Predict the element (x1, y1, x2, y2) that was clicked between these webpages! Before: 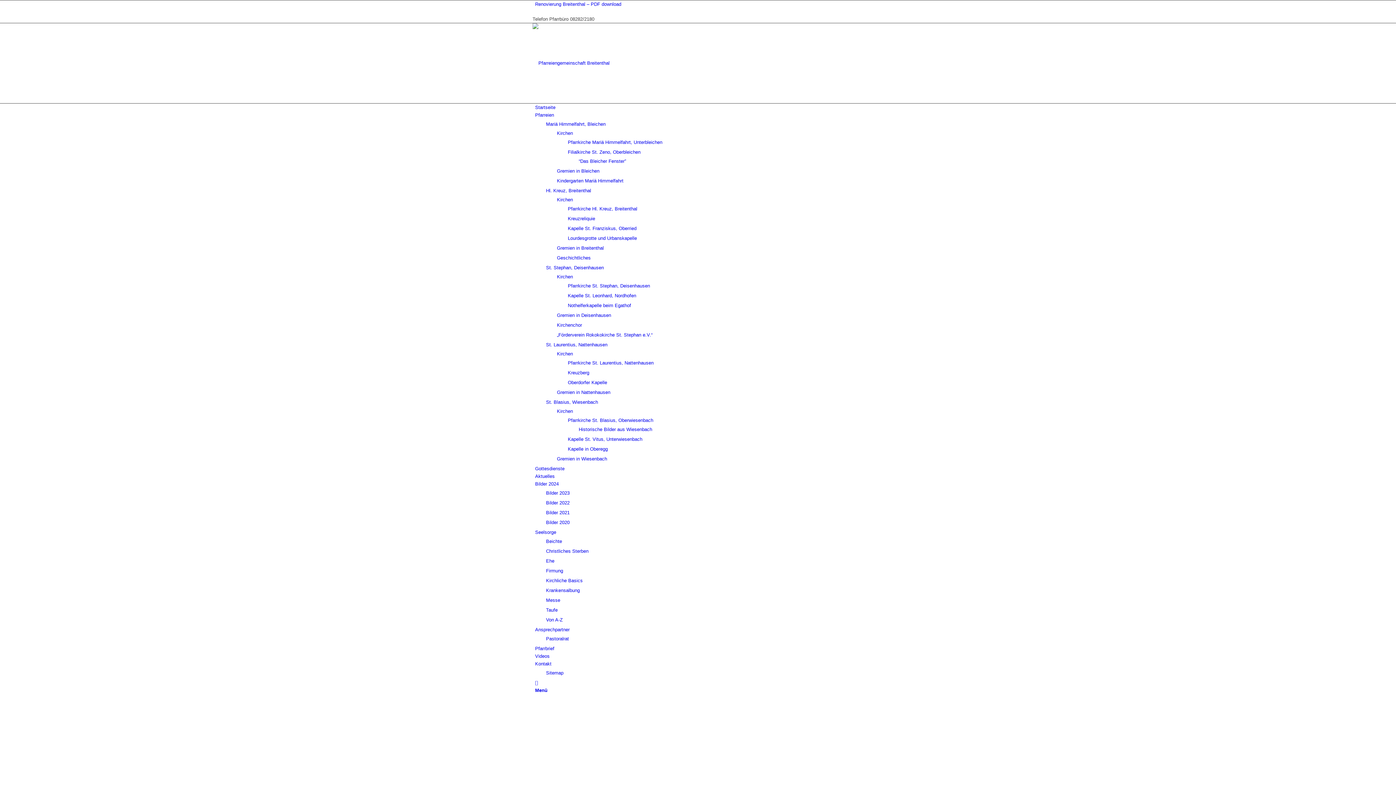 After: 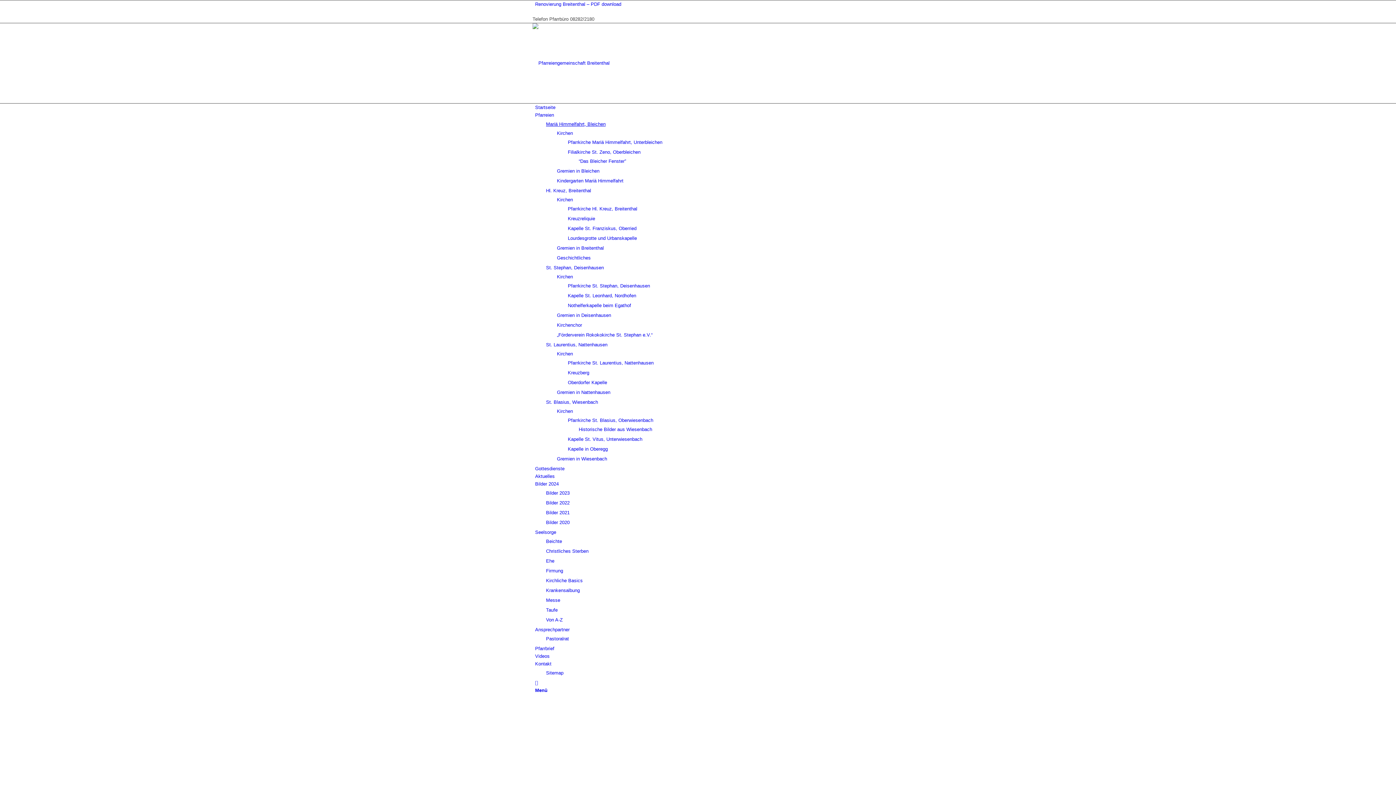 Action: label: Mariä Himmelfahrt, Bleichen bbox: (546, 121, 605, 126)